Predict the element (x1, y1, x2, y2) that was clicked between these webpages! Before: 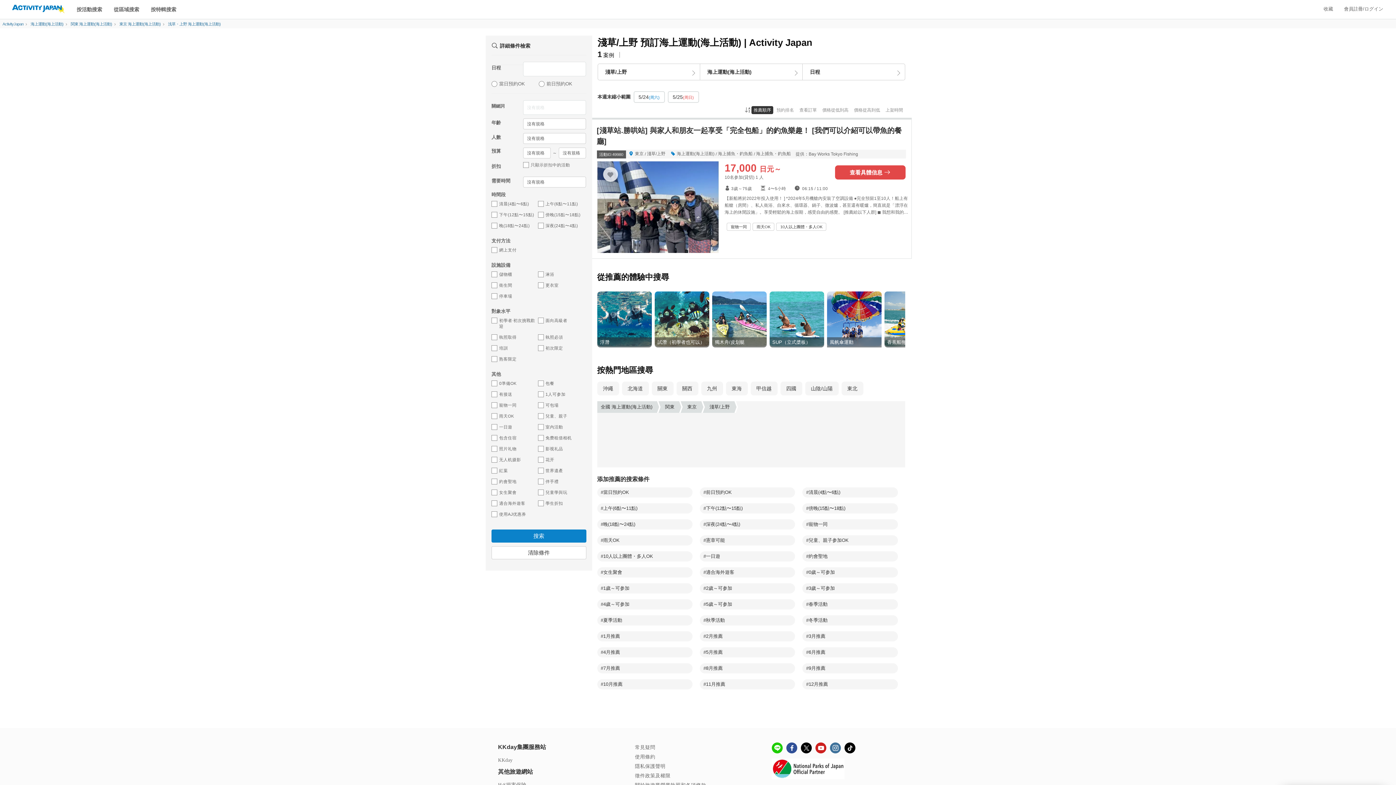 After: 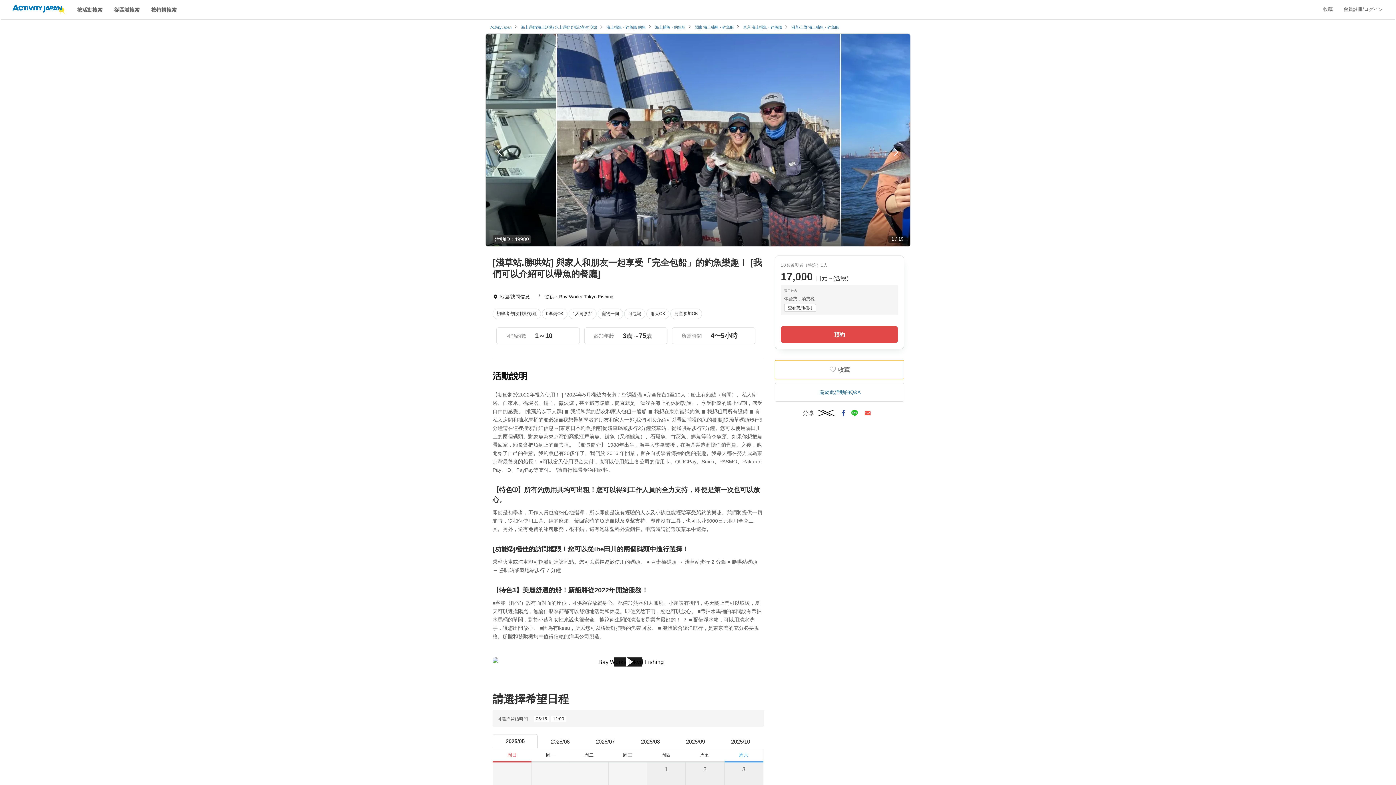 Action: bbox: (724, 164, 797, 173) label: 17,000 日元～